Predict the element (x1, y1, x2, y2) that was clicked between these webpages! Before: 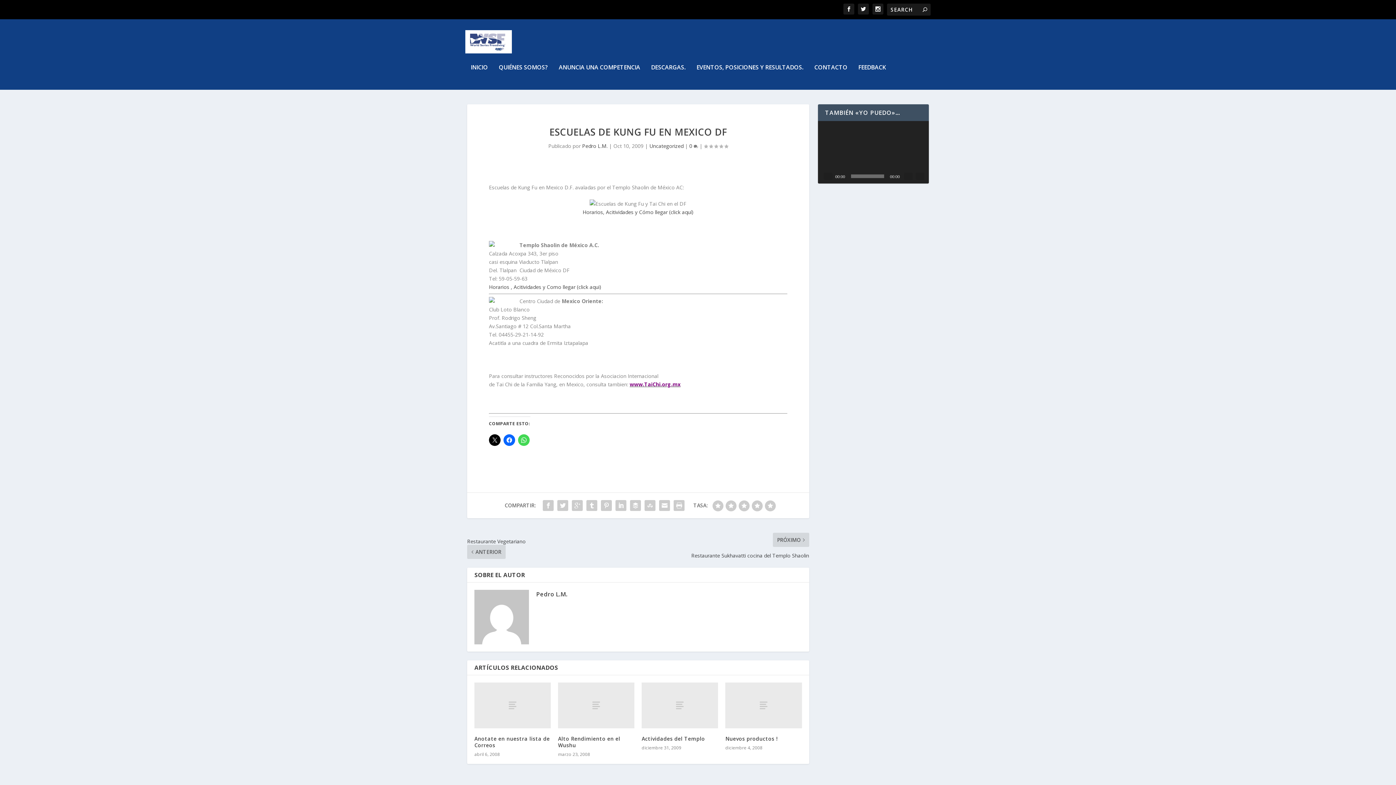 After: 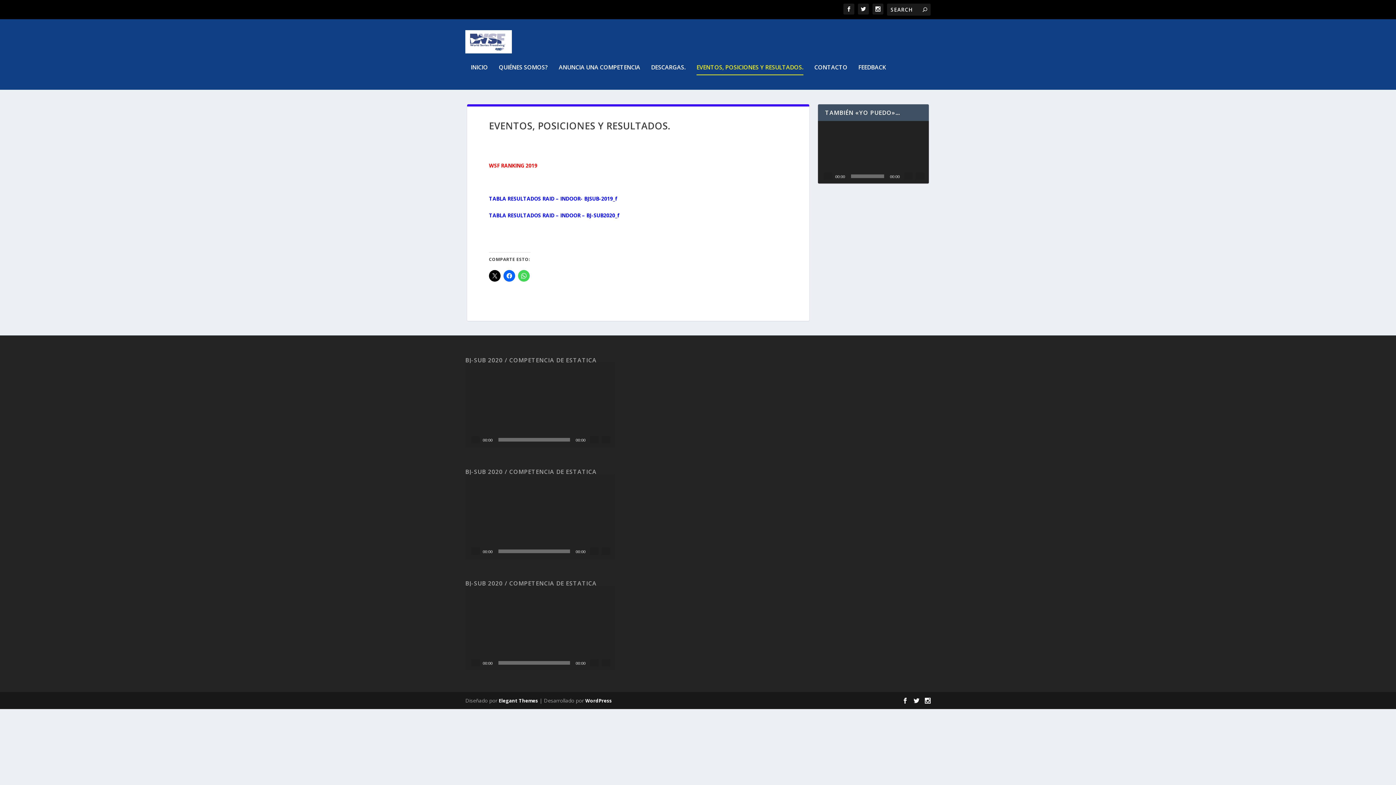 Action: bbox: (696, 64, 803, 89) label: EVENTOS, POSICIONES Y RESULTADOS.